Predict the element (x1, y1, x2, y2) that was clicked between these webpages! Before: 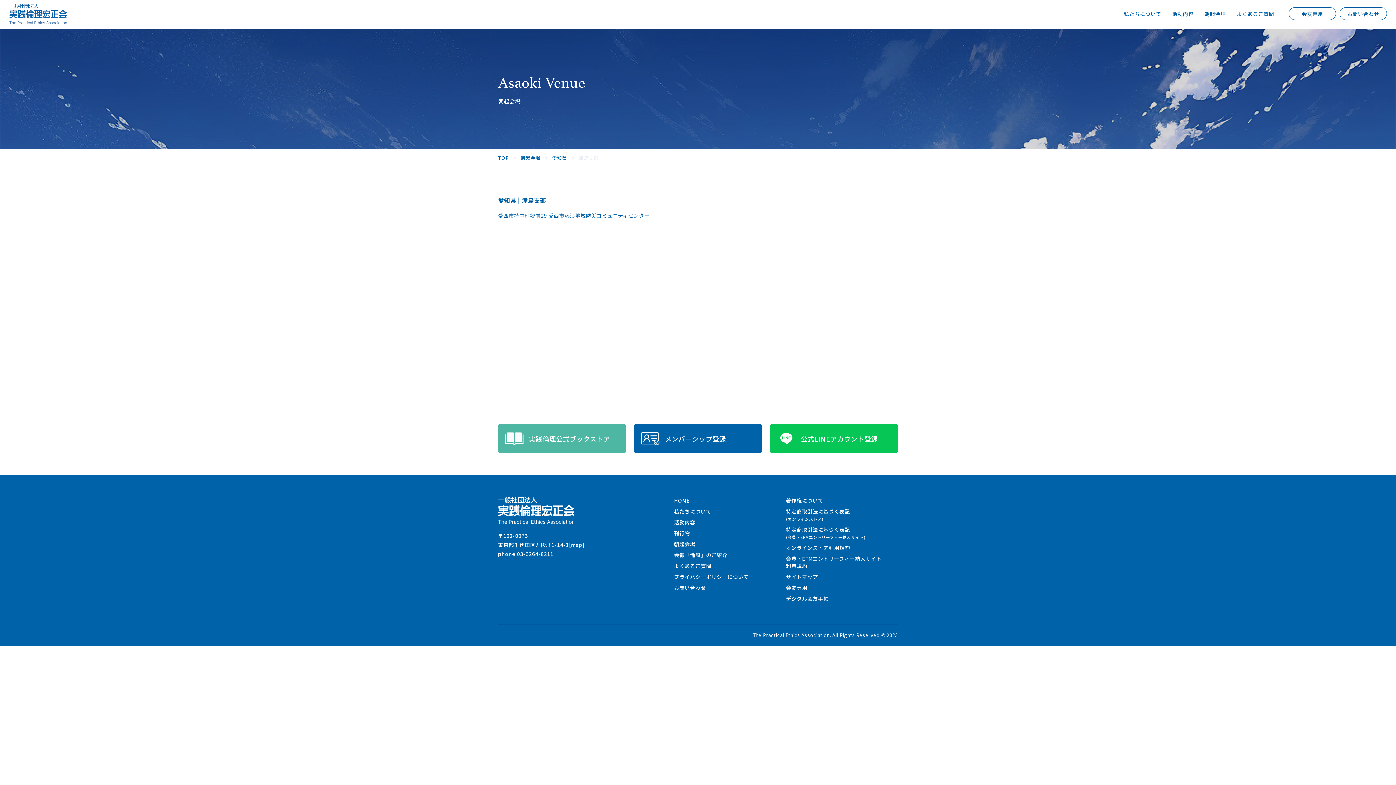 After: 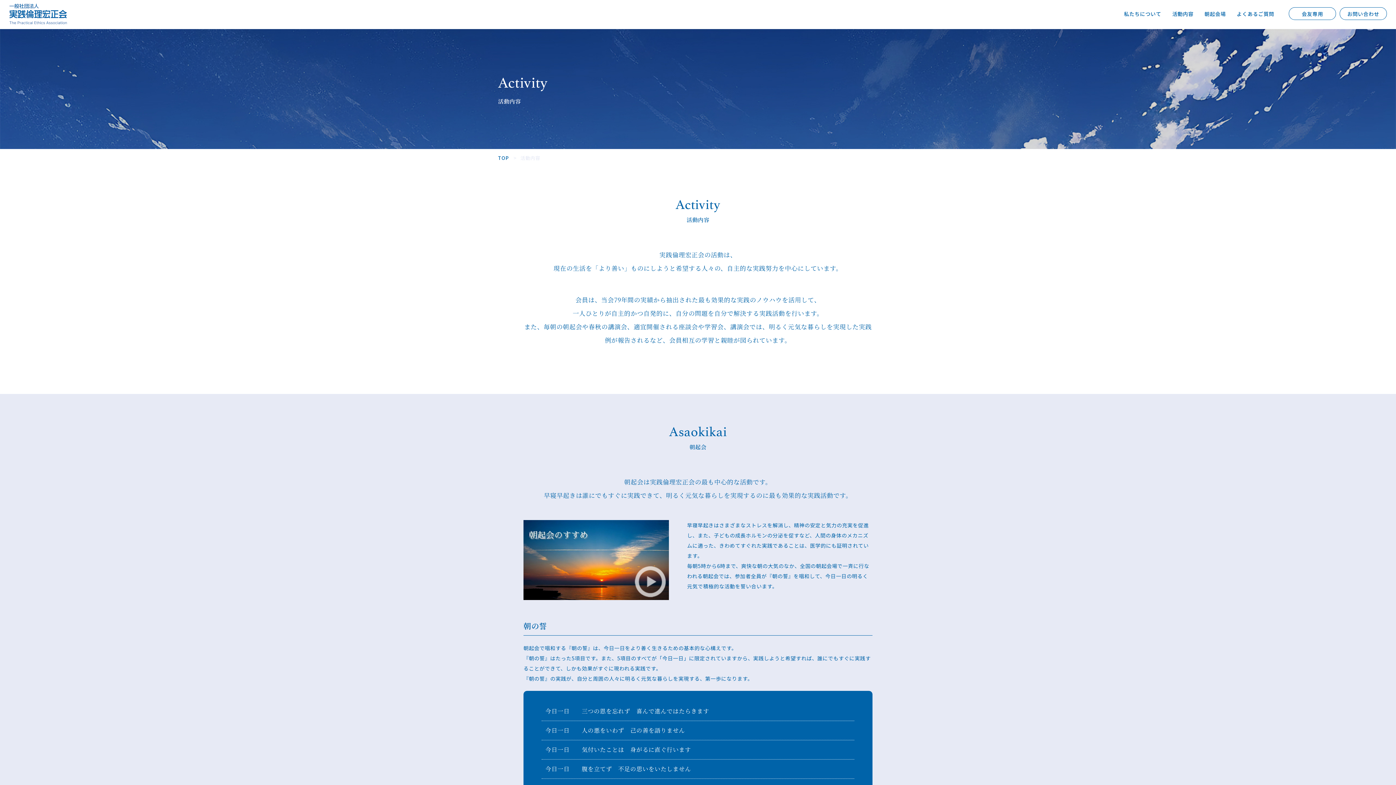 Action: bbox: (674, 518, 695, 526) label: 活動内容